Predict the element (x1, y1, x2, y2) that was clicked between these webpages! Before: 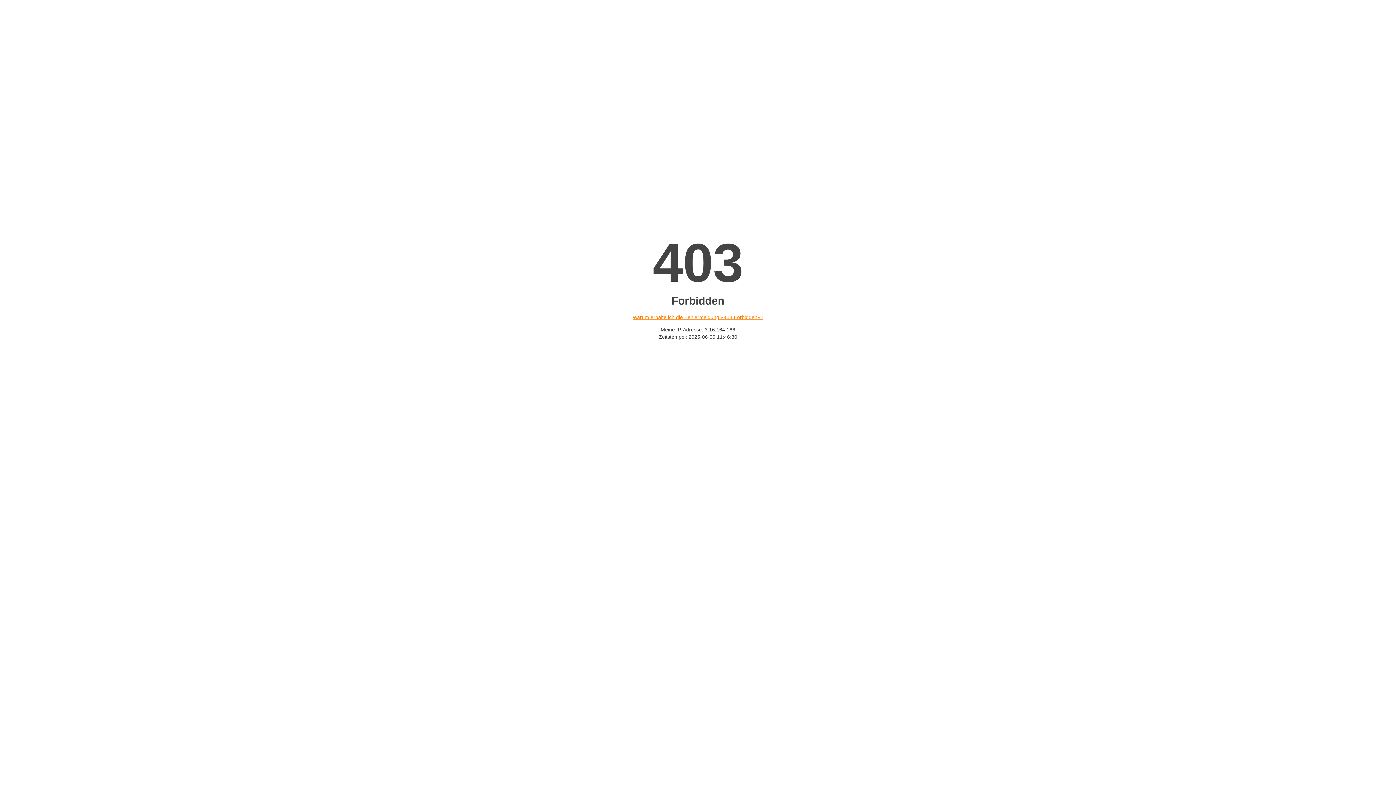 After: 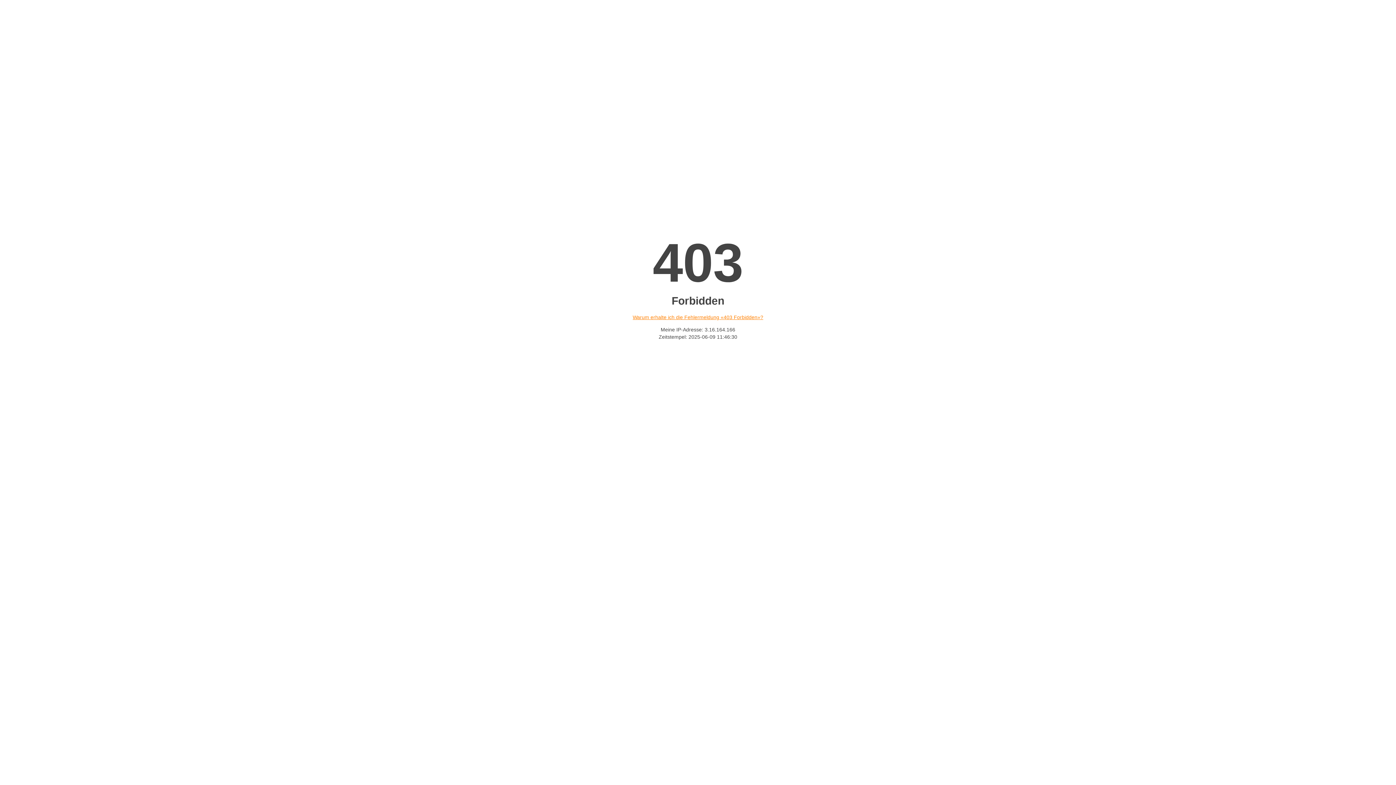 Action: label: Warum erhalte ich die Fehlermeldung «403 Forbidden»? bbox: (632, 314, 763, 320)